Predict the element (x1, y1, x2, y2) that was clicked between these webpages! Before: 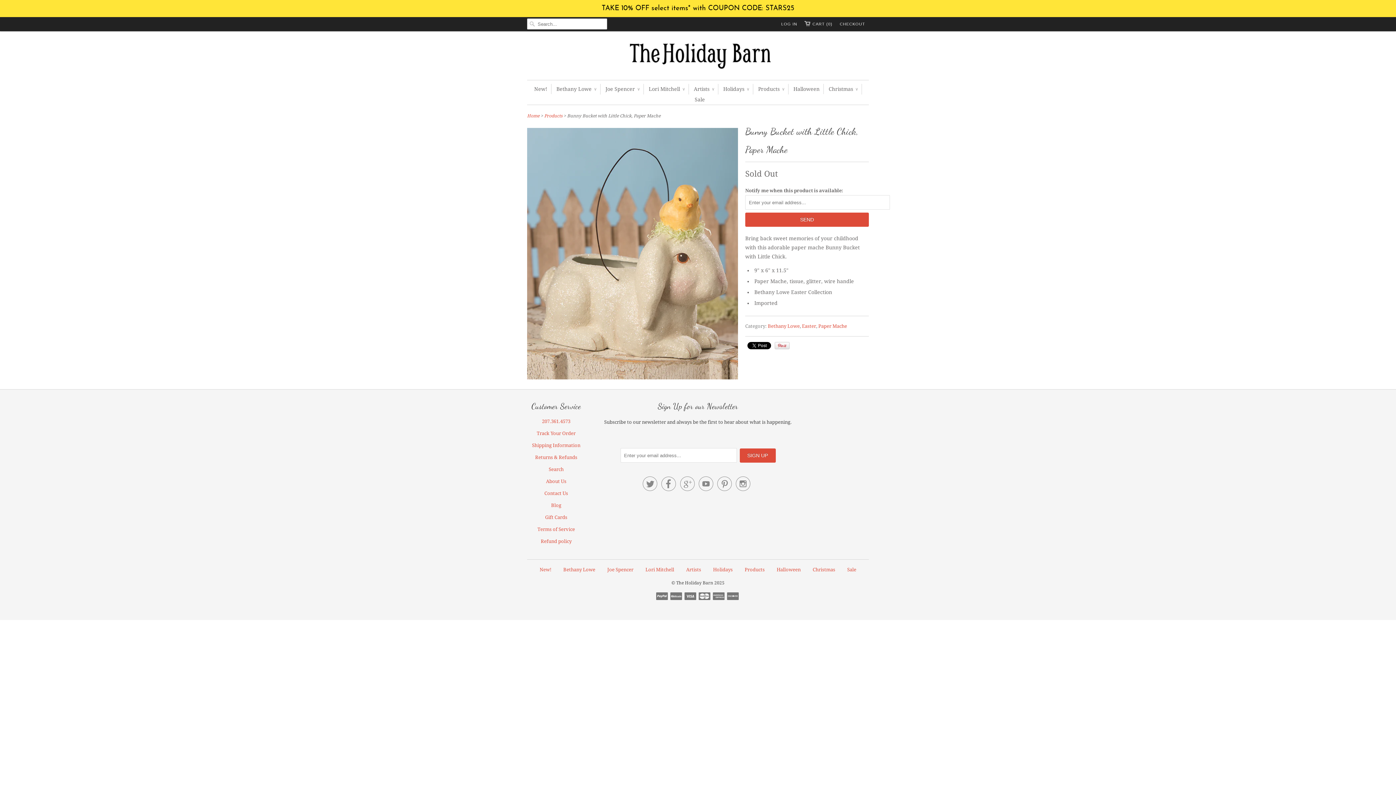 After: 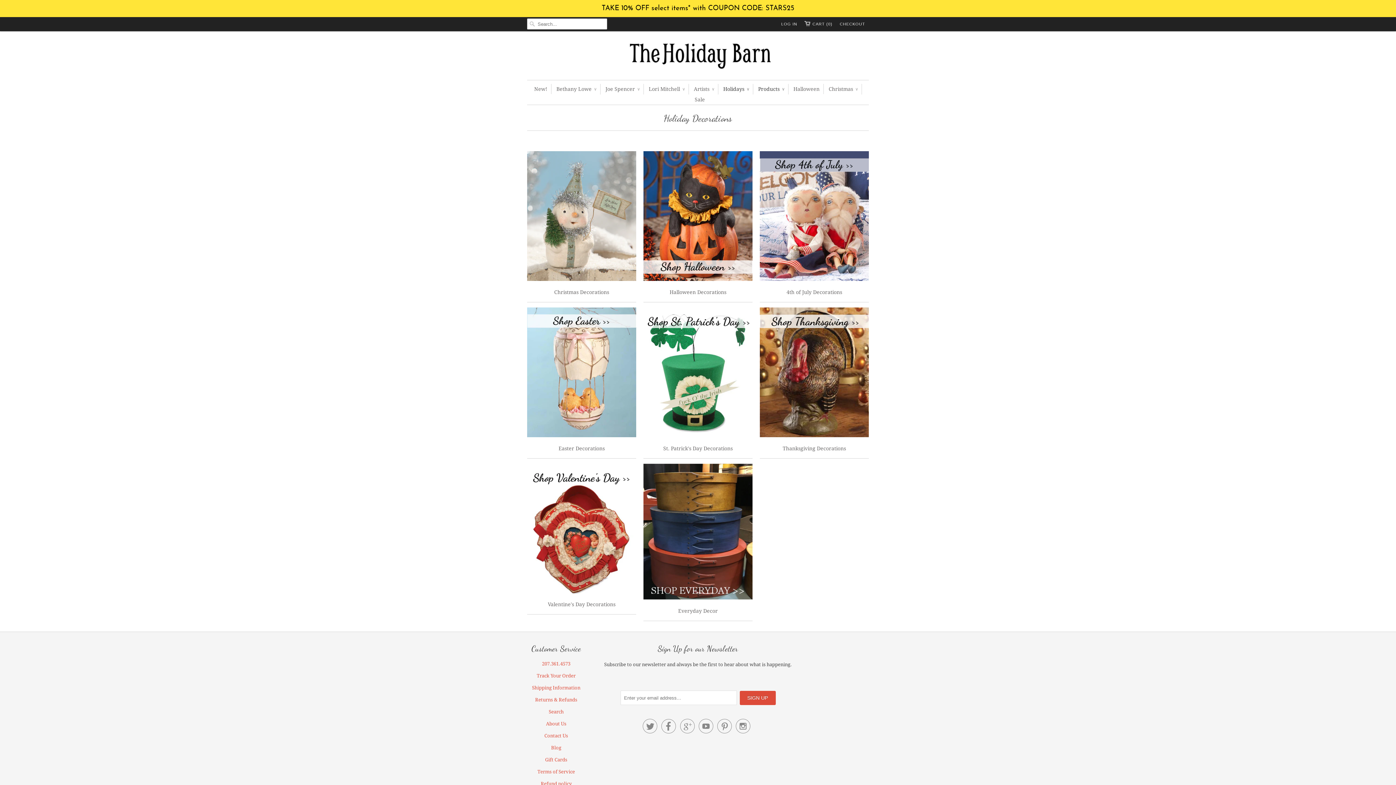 Action: label: Products ∨ bbox: (758, 84, 784, 94)